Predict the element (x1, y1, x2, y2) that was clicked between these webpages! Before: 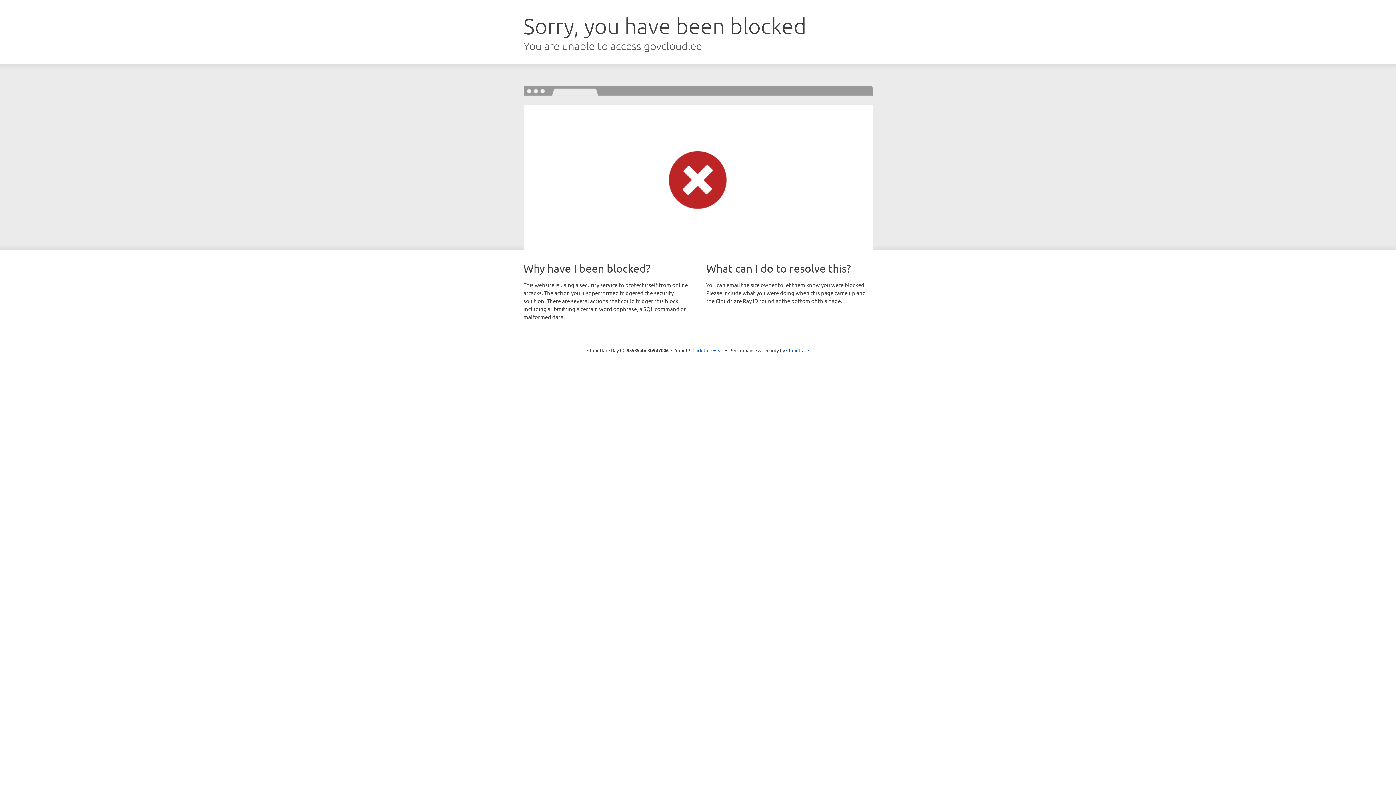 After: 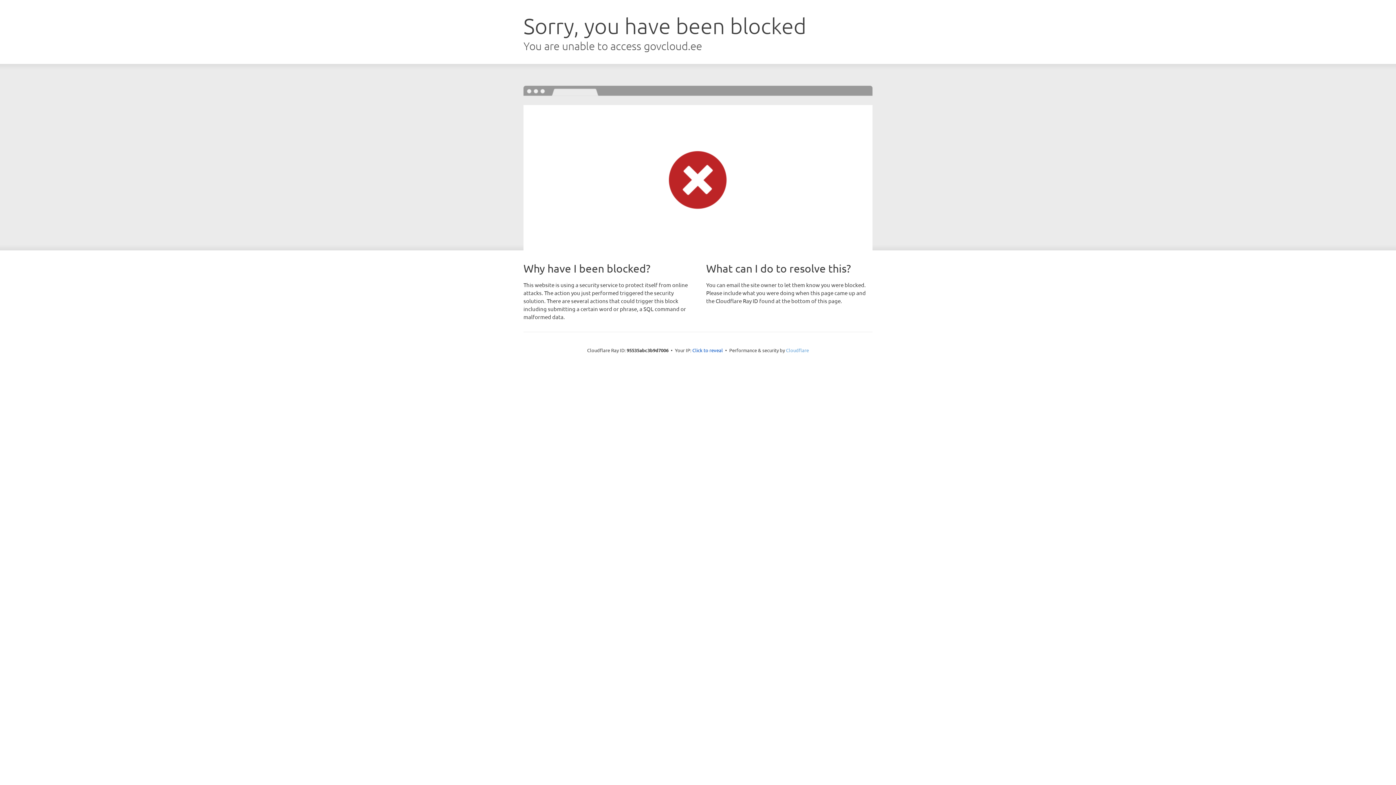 Action: label: Cloudflare bbox: (786, 347, 809, 353)